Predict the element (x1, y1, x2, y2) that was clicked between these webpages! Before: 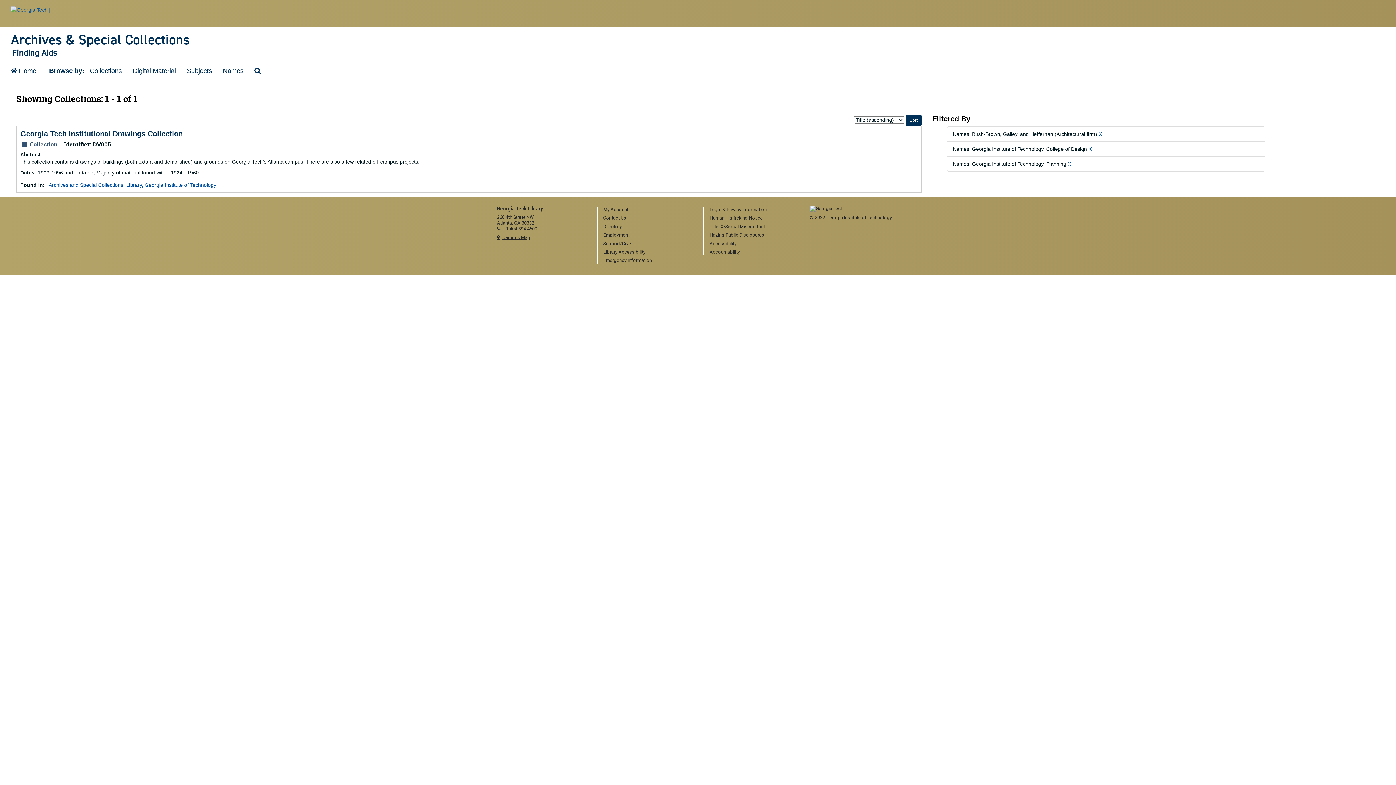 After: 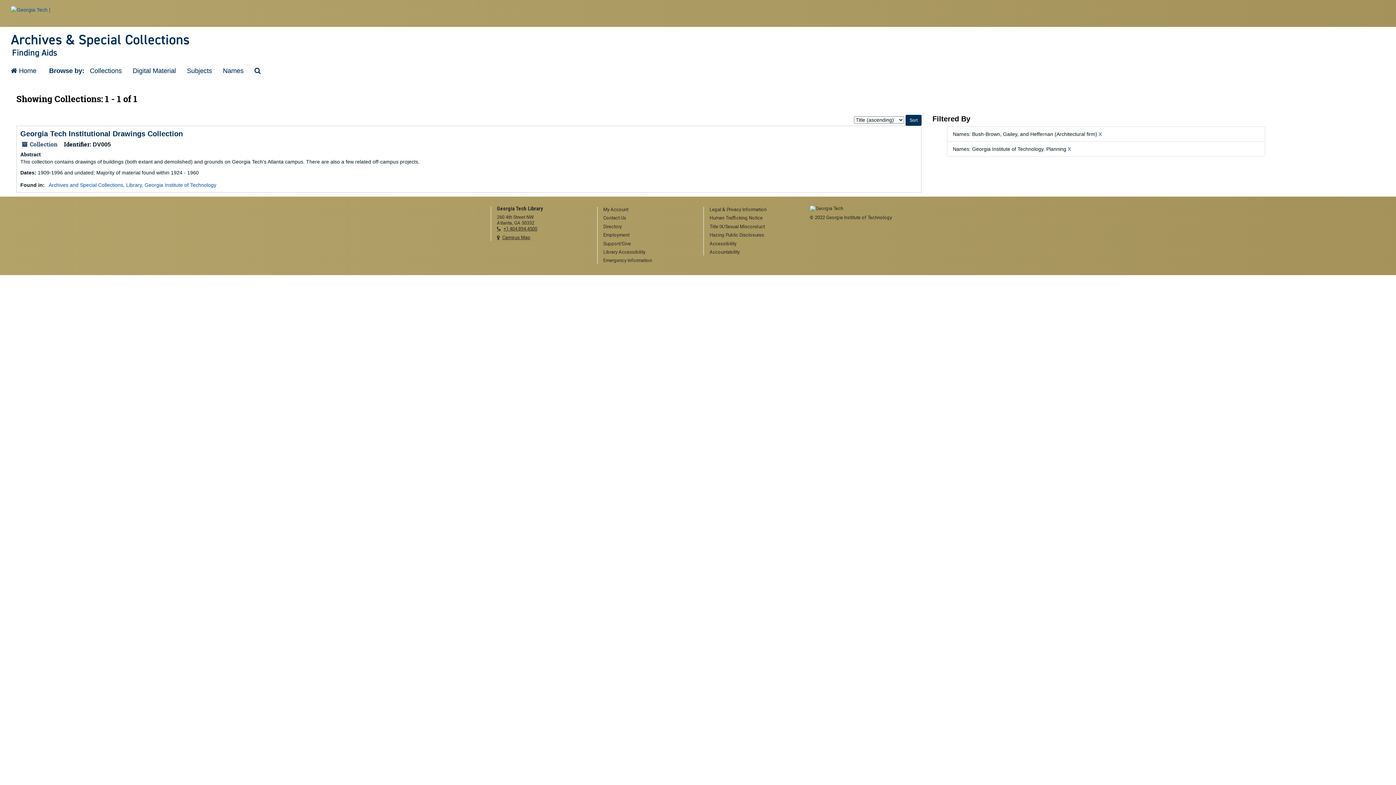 Action: bbox: (1088, 146, 1091, 152) label: X